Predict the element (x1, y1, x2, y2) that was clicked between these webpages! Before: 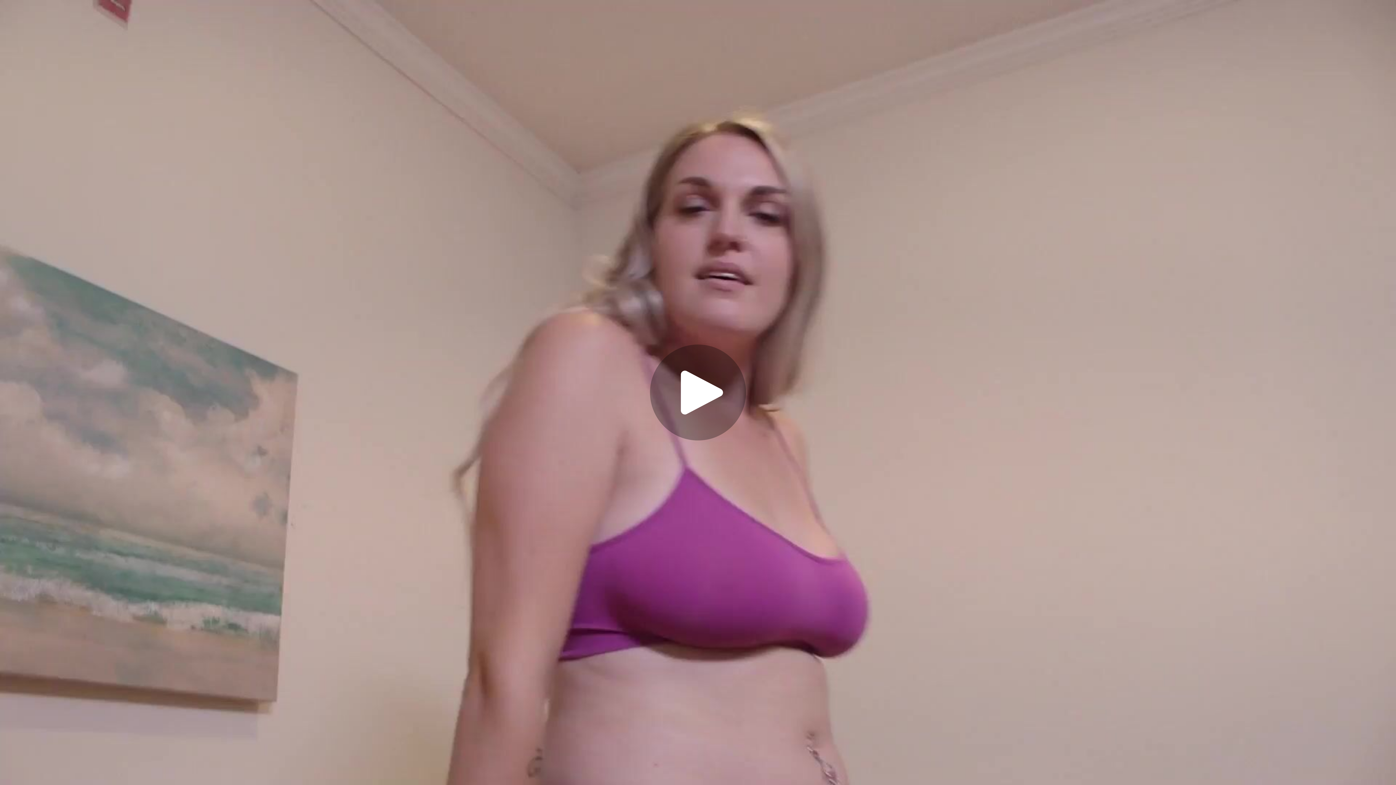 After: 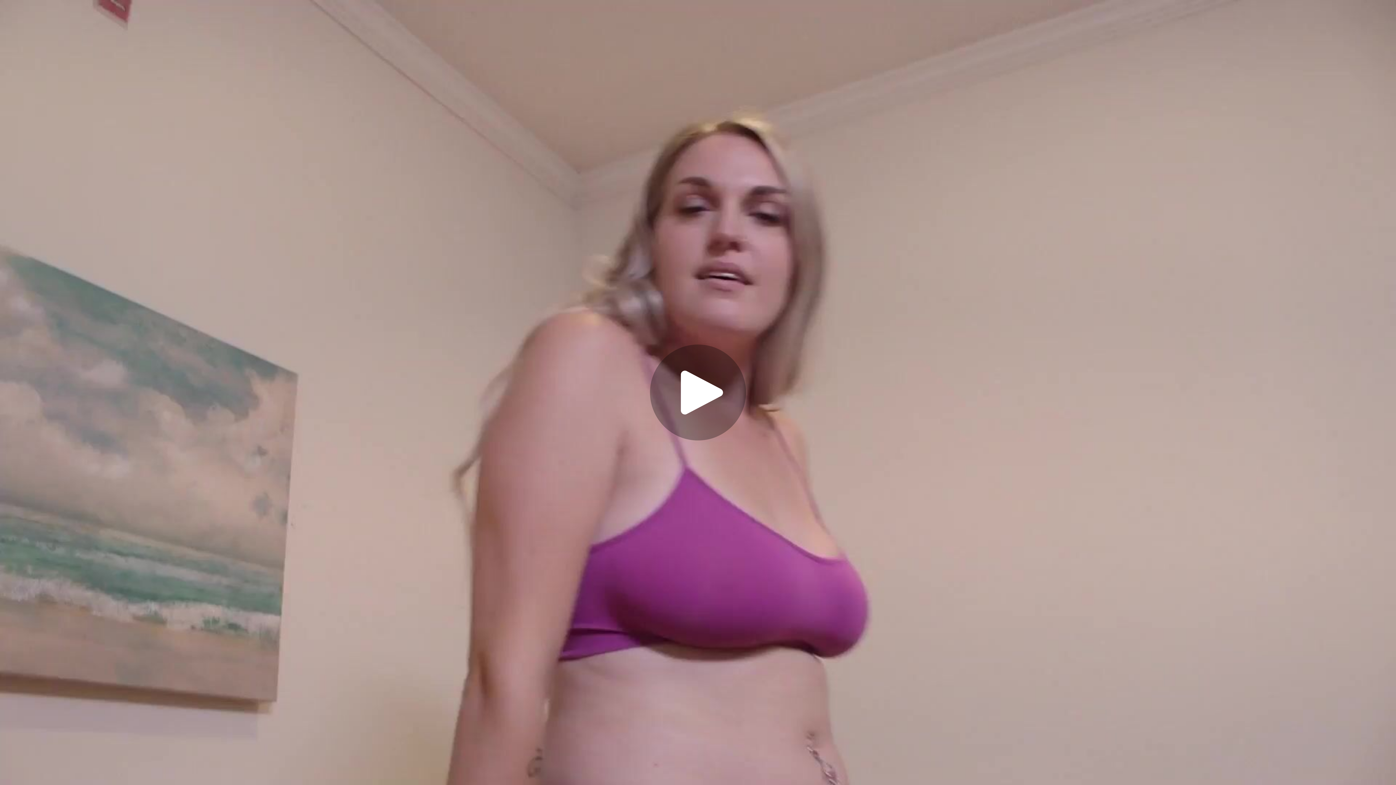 Action: label: Currently unmuted. Volume set to 100 percent. Click to mute. bbox: (32, 757, 56, 781)